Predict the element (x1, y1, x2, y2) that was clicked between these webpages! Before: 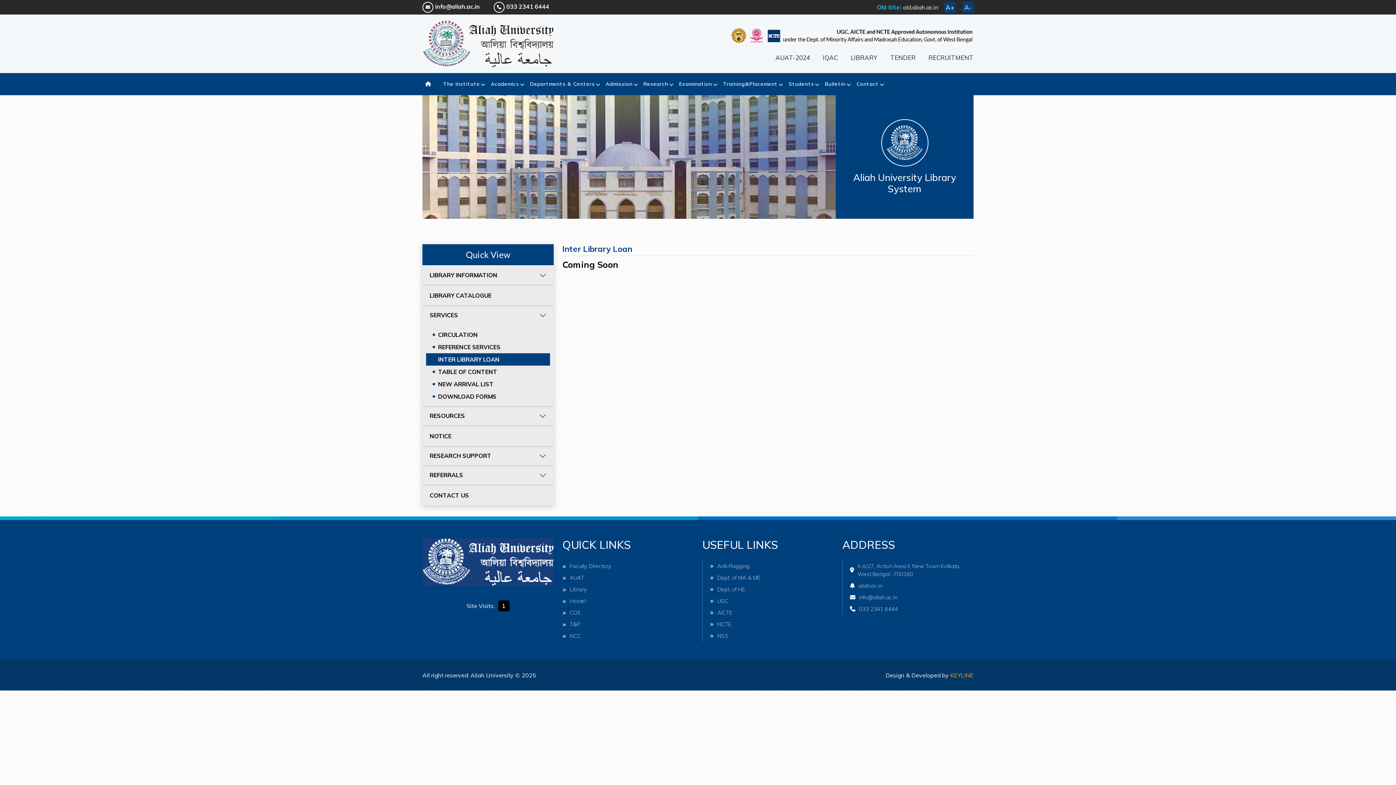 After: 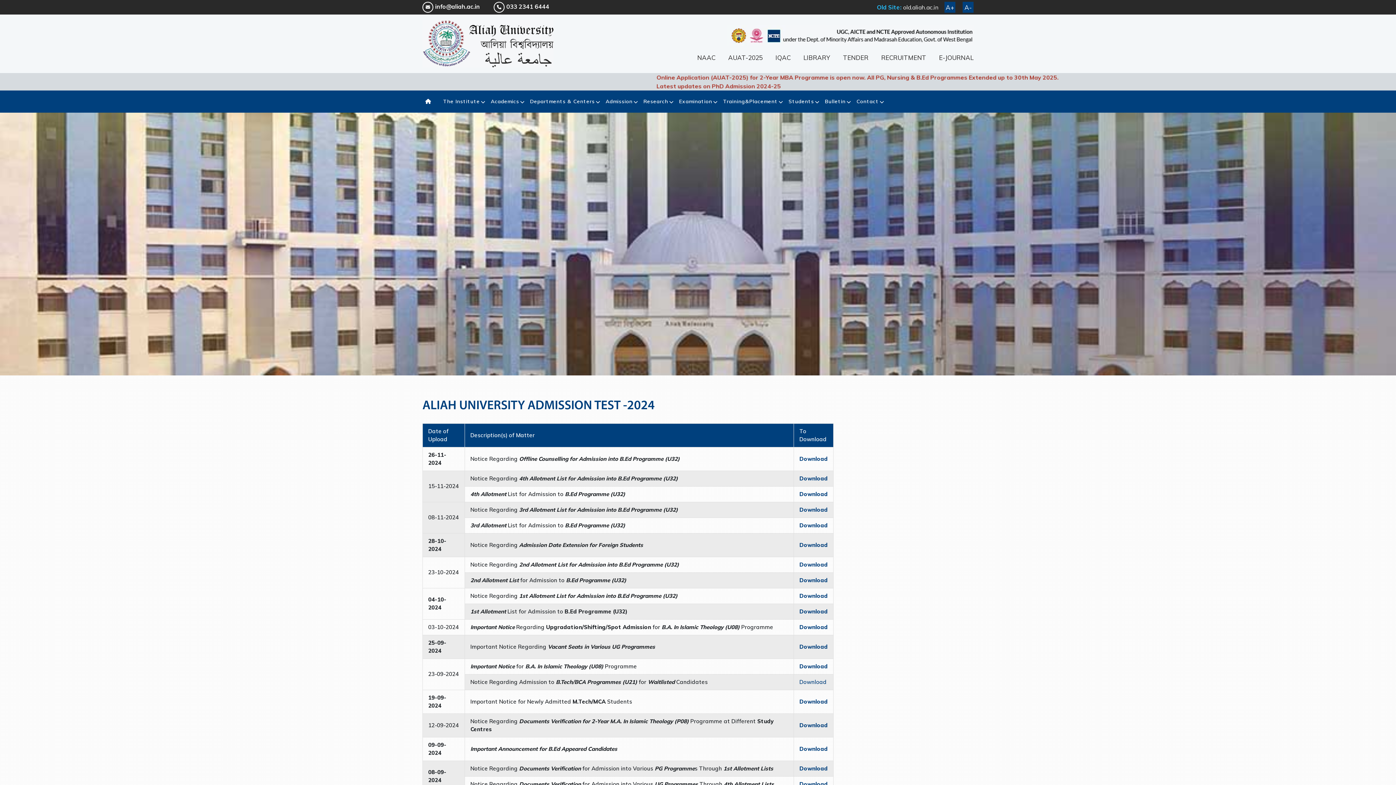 Action: bbox: (775, 53, 810, 61) label: AUAT-2024